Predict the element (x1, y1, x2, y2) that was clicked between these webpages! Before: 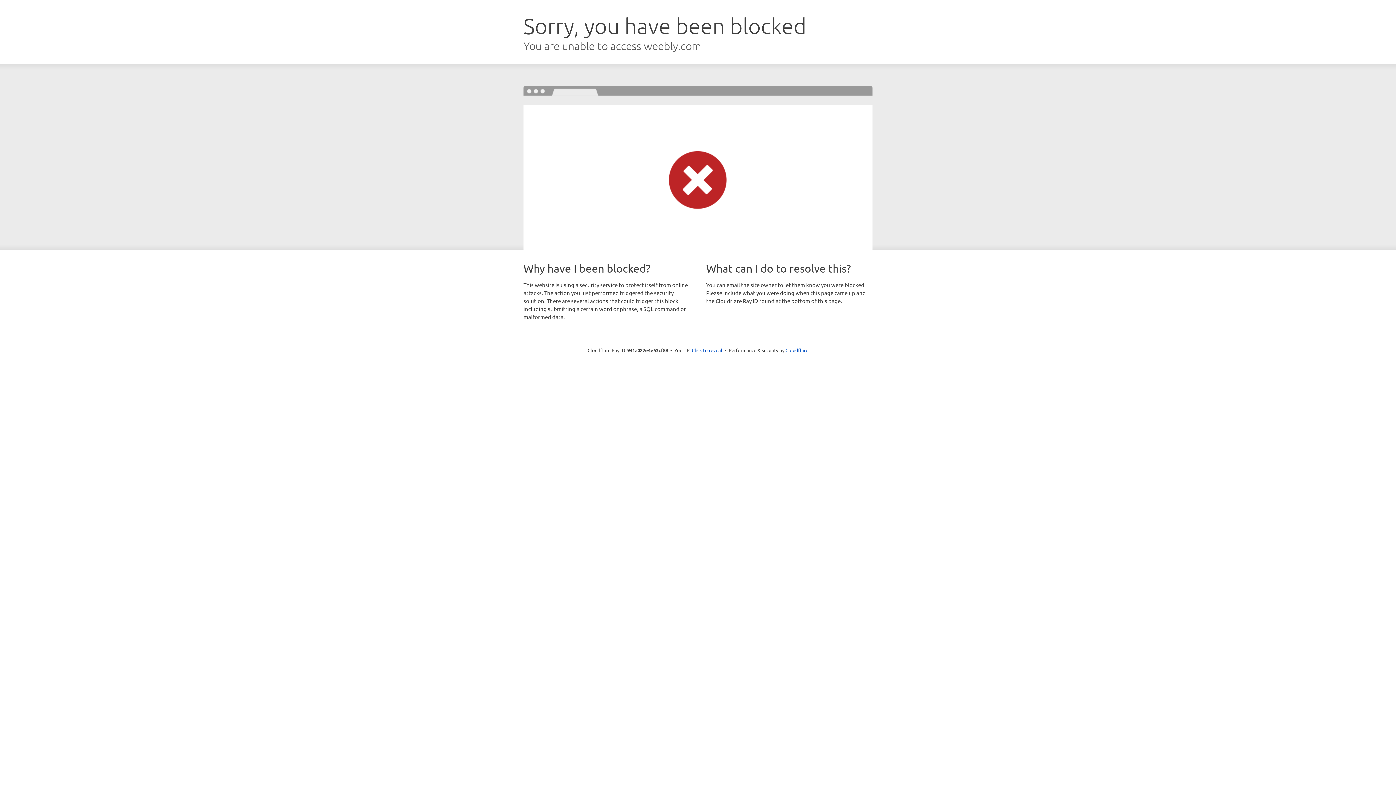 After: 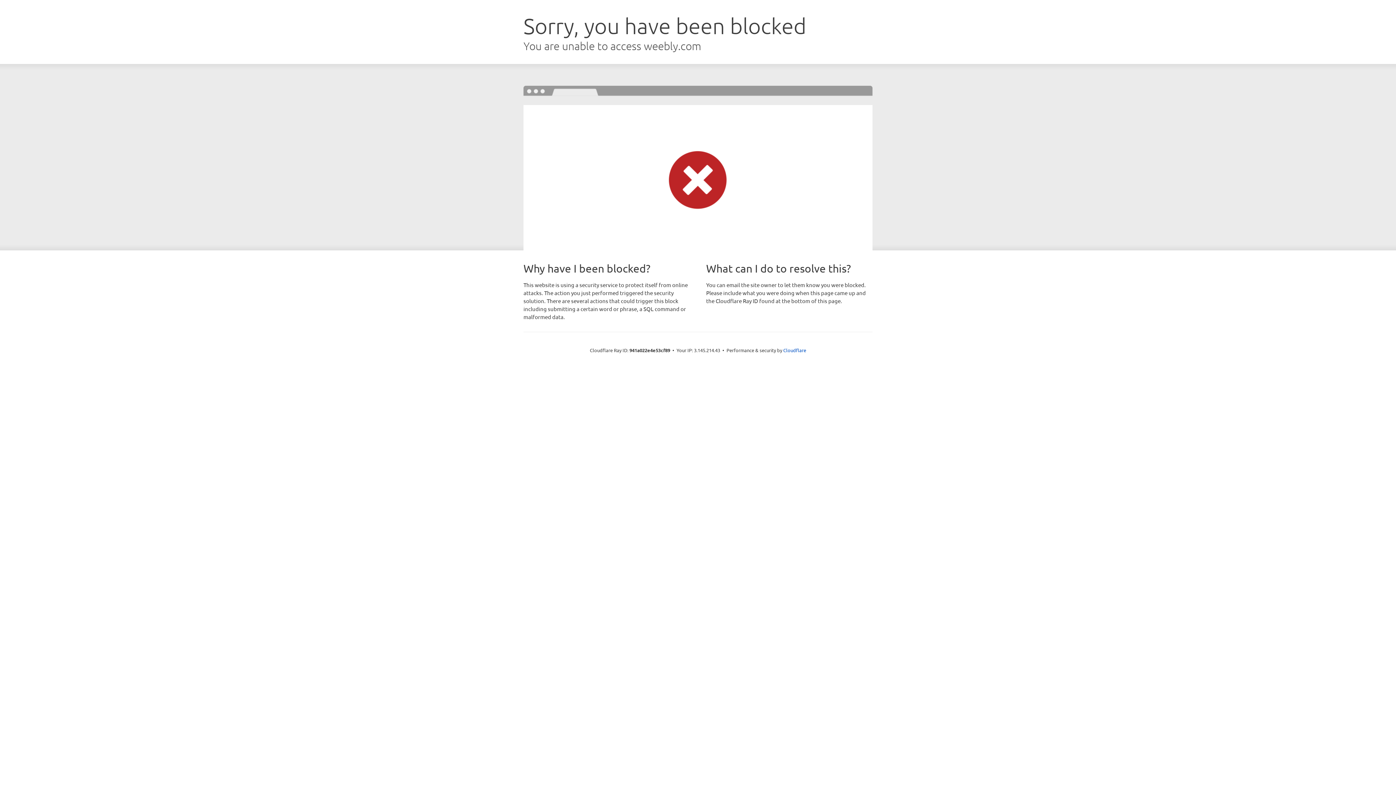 Action: bbox: (692, 346, 722, 353) label: Click to reveal